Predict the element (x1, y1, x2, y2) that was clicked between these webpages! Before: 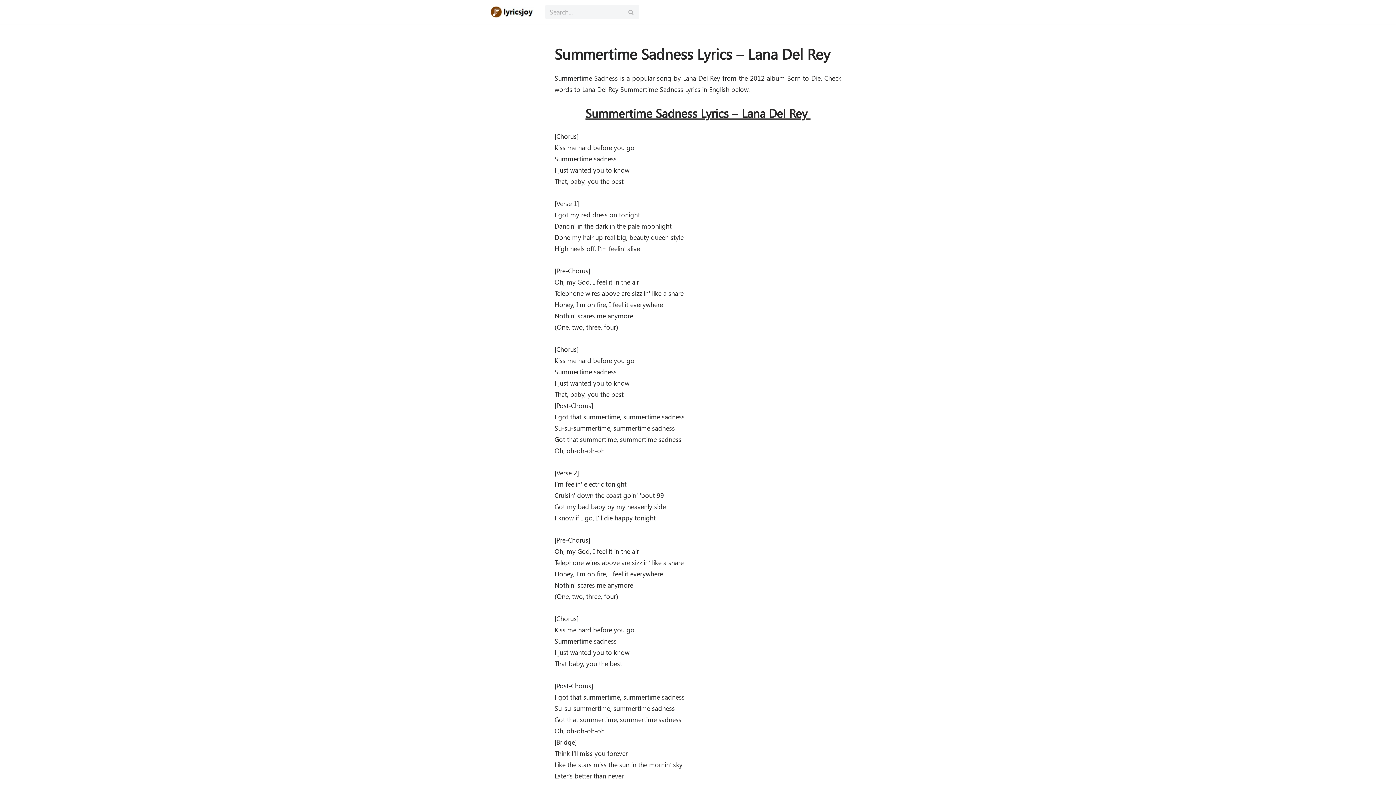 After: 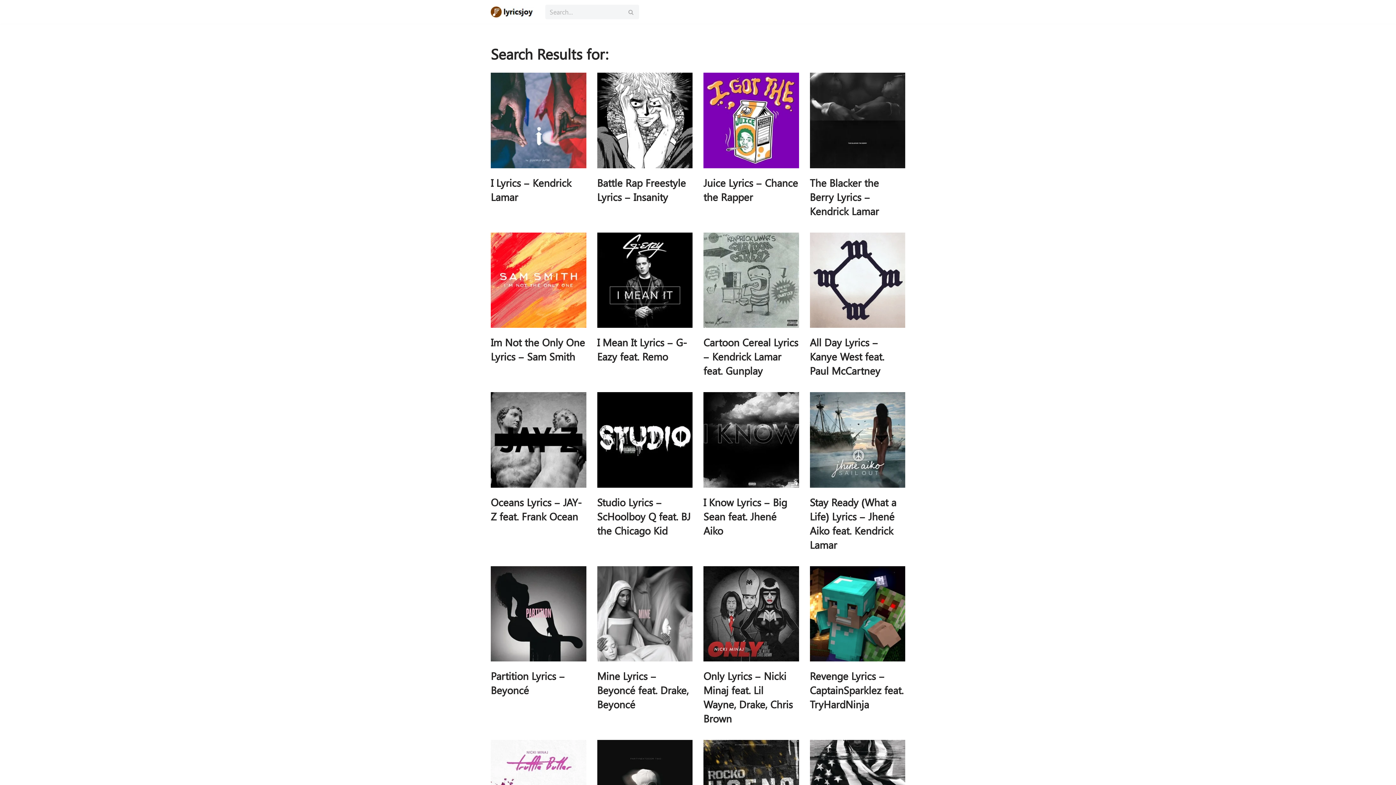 Action: bbox: (622, 4, 639, 19) label: Search